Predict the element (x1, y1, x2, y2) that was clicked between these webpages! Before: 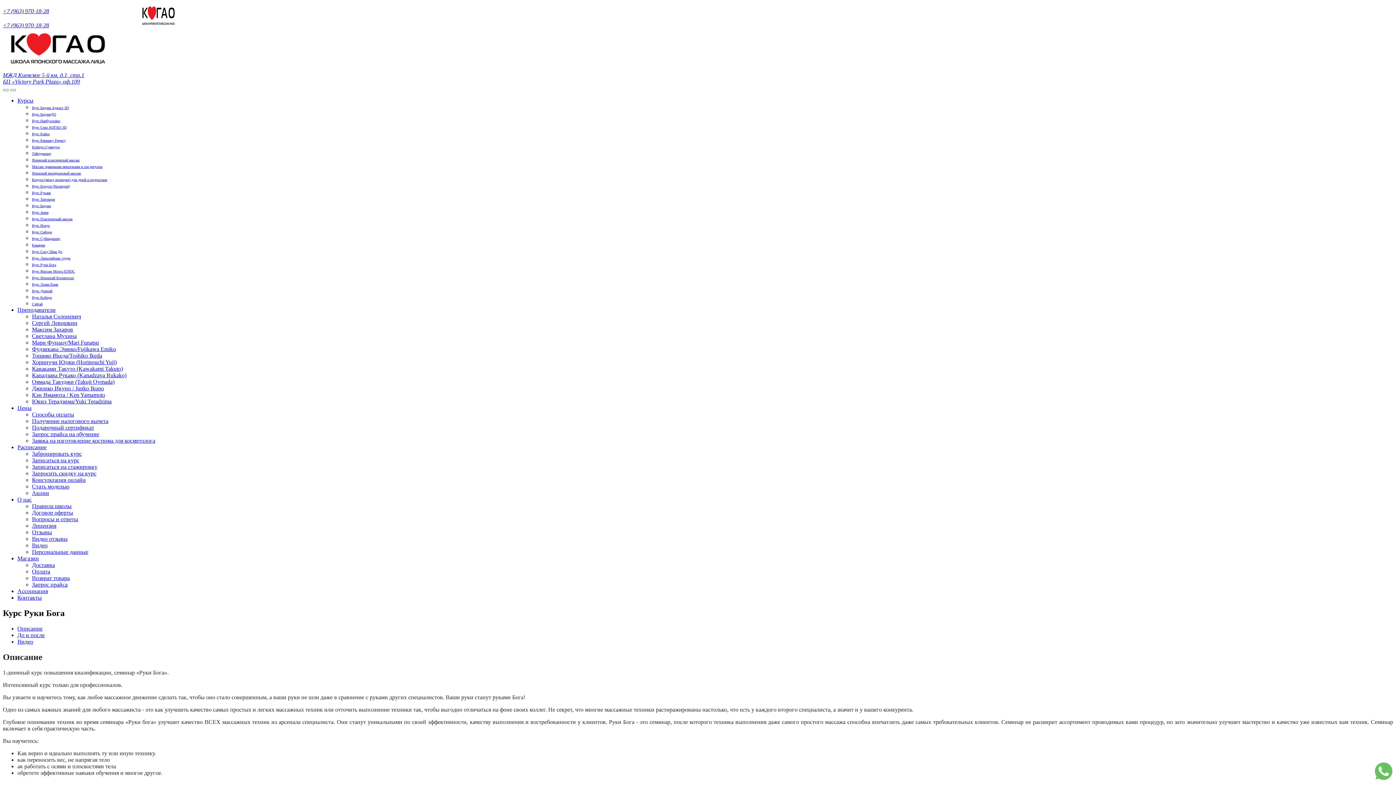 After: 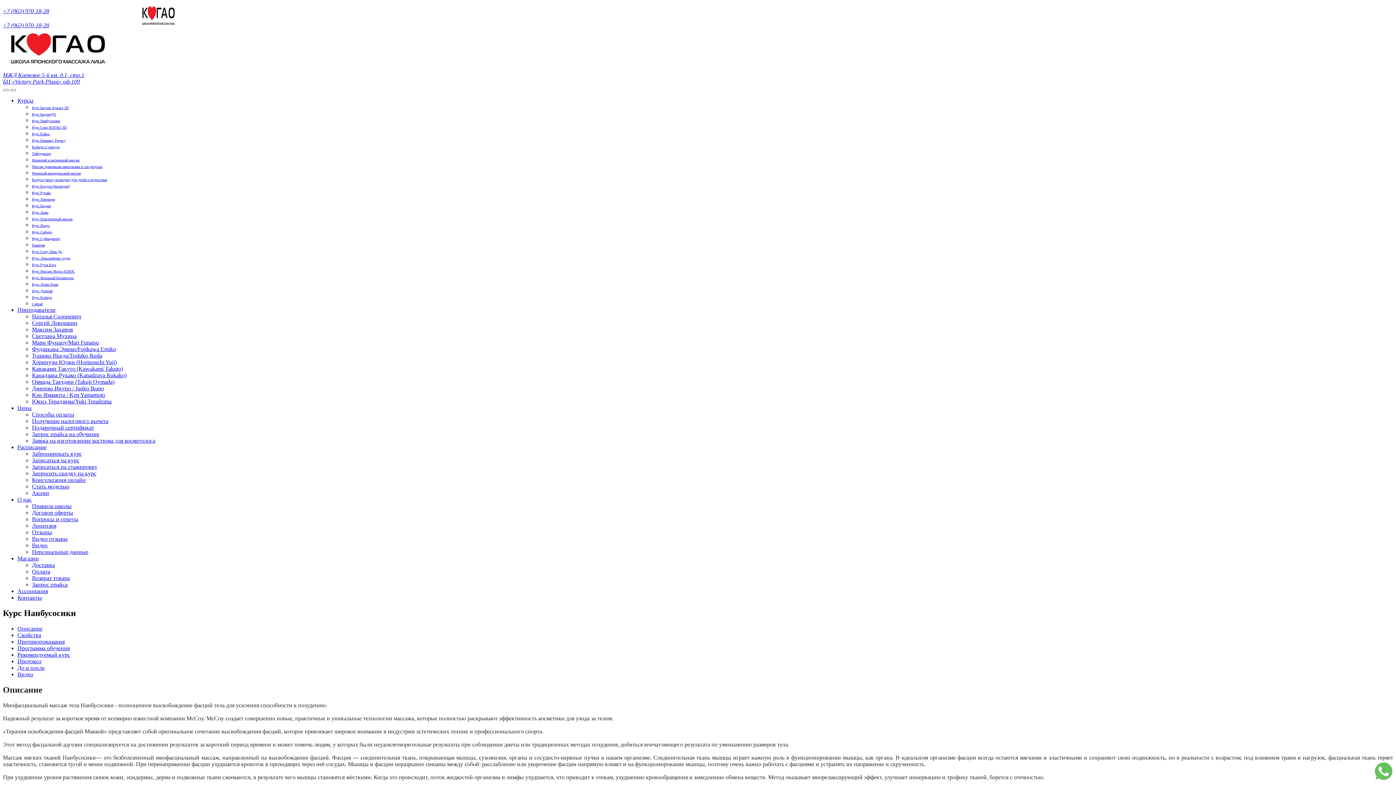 Action: label: Курс Нанбусосики bbox: (32, 118, 60, 122)